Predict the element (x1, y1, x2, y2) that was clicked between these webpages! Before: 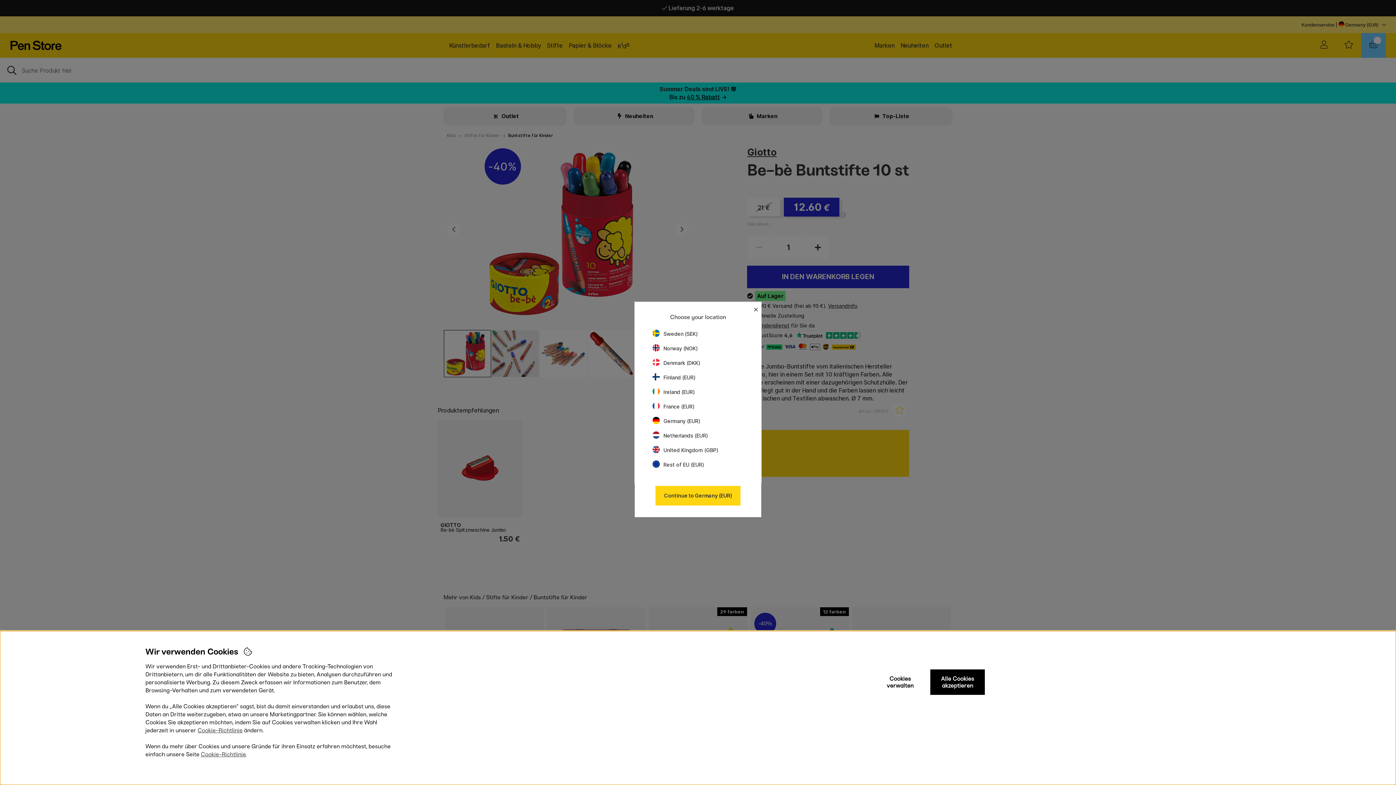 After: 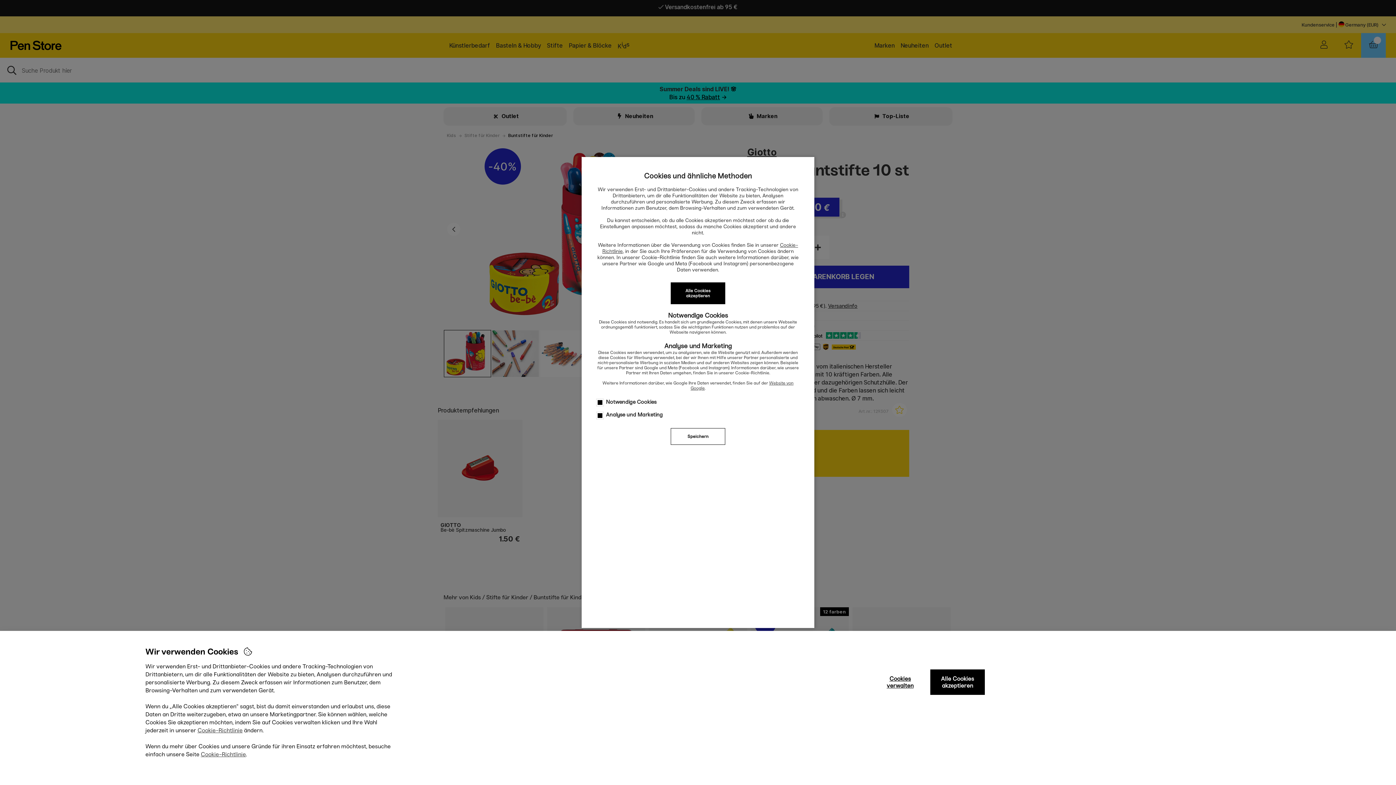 Action: label: Cookies verwalten bbox: (873, 669, 927, 695)